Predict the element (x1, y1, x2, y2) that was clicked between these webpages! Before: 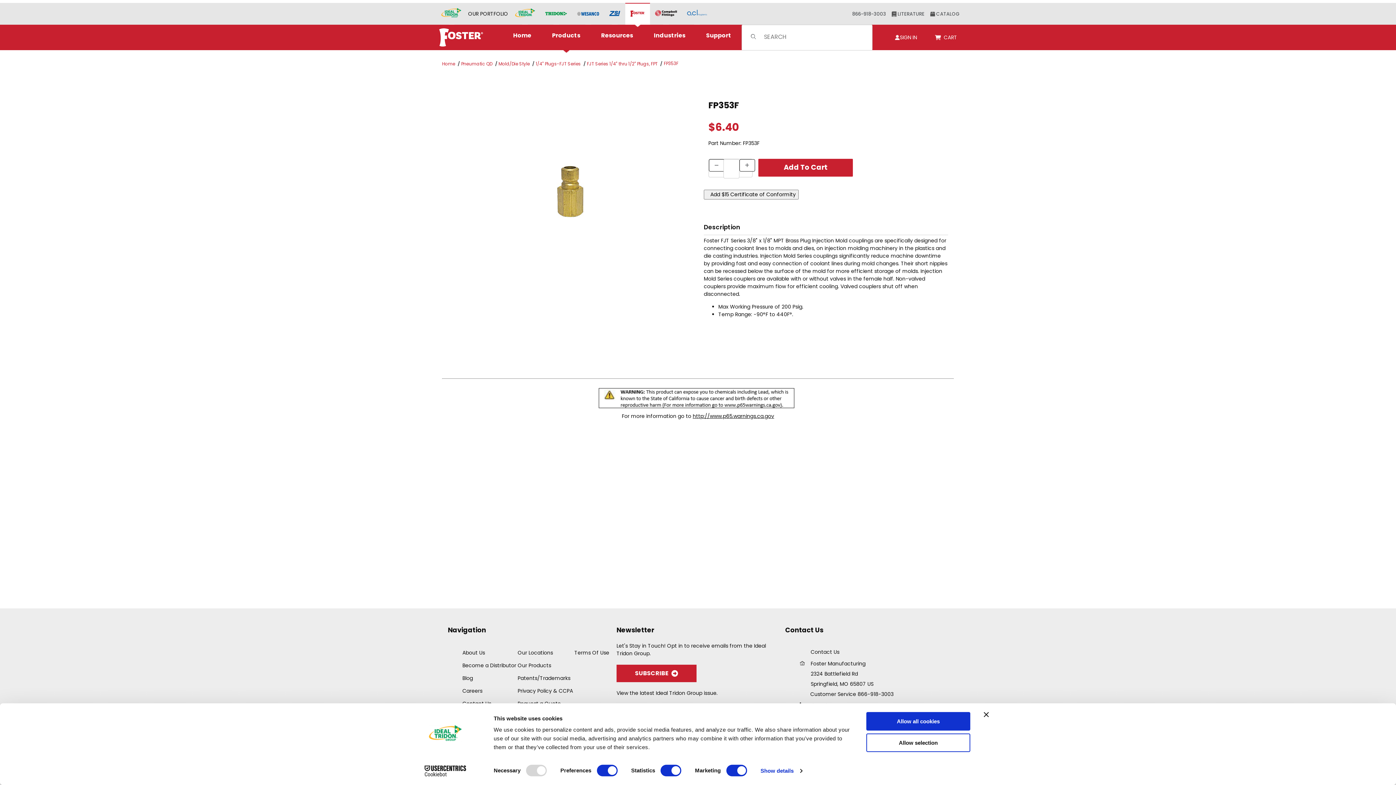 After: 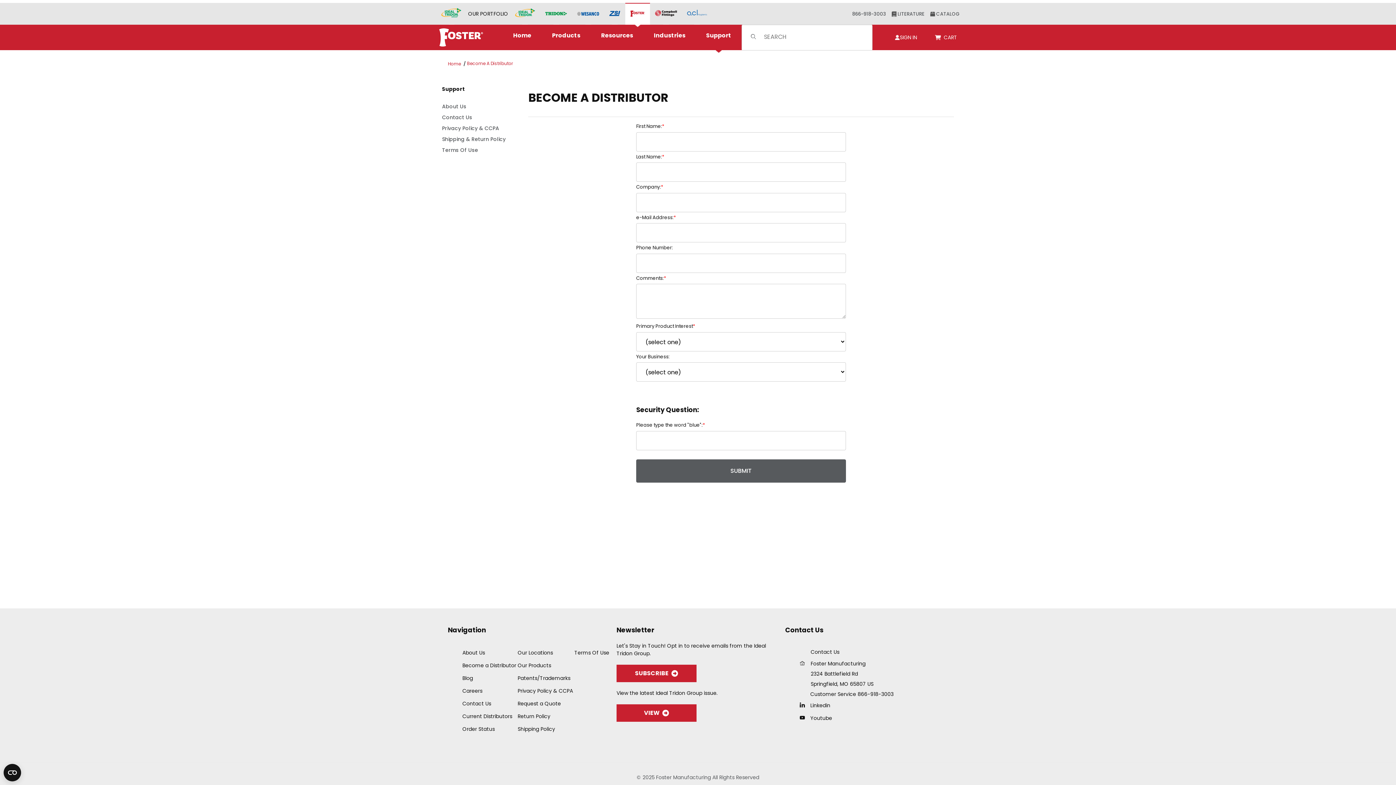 Action: label: Become a Distributor bbox: (462, 659, 516, 672)